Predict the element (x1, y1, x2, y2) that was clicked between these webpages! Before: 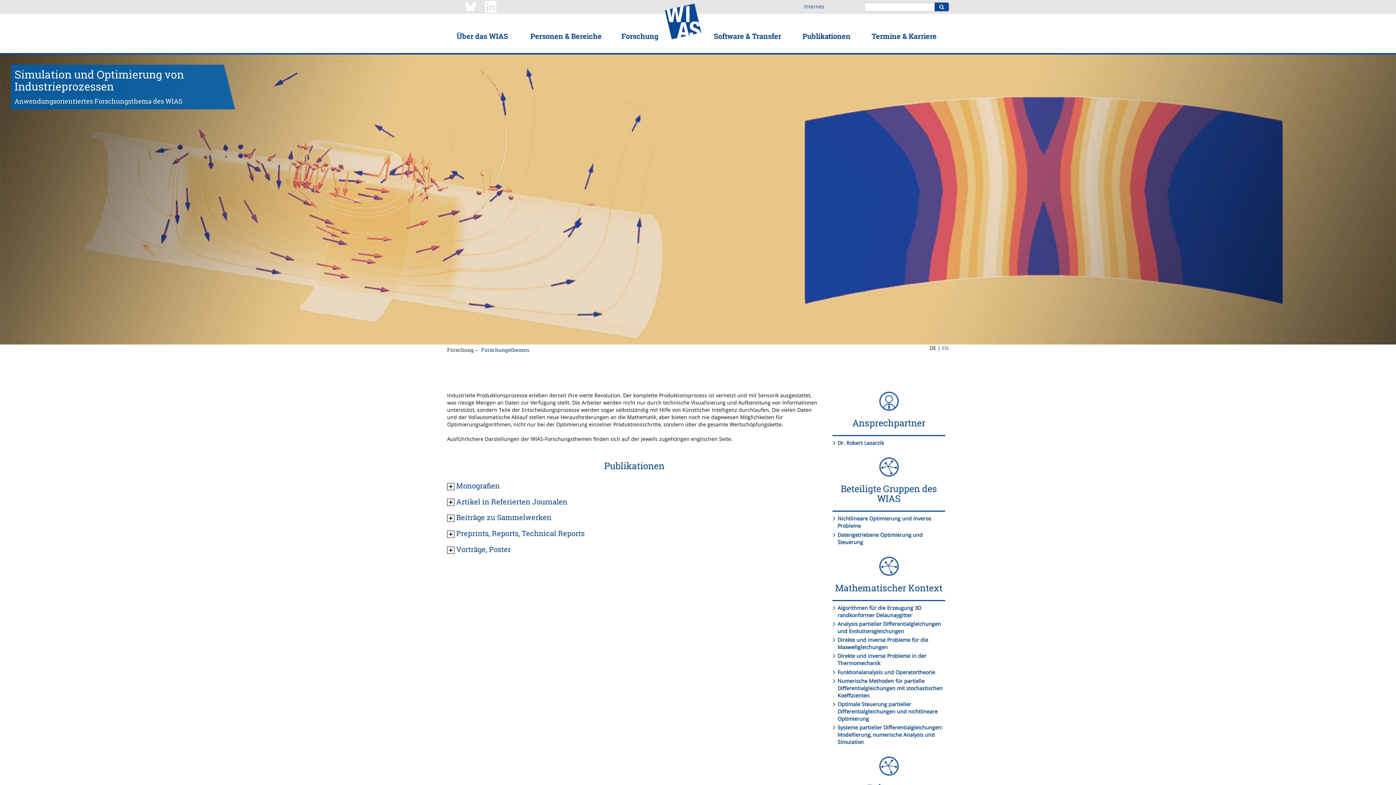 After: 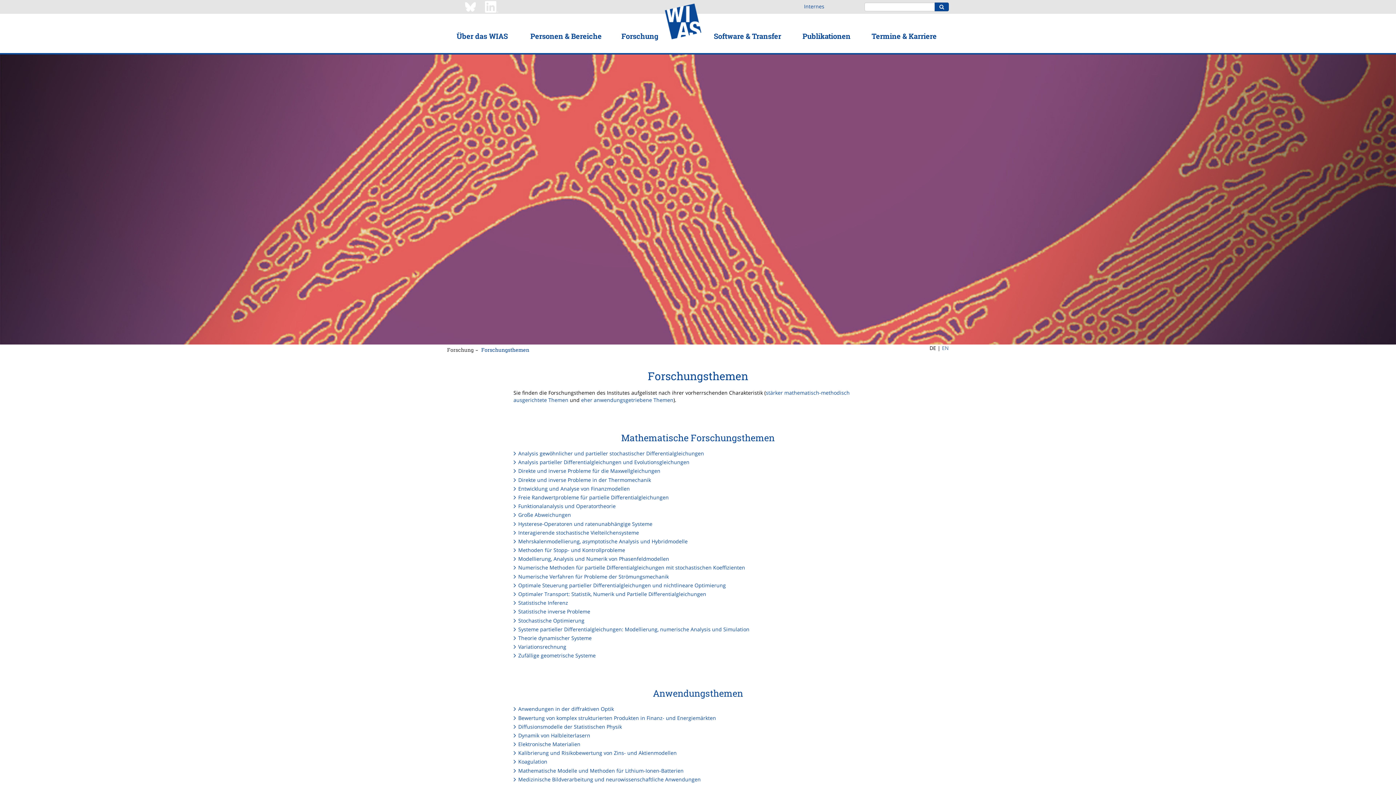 Action: bbox: (479, 344, 531, 355) label: Forschungsthemen